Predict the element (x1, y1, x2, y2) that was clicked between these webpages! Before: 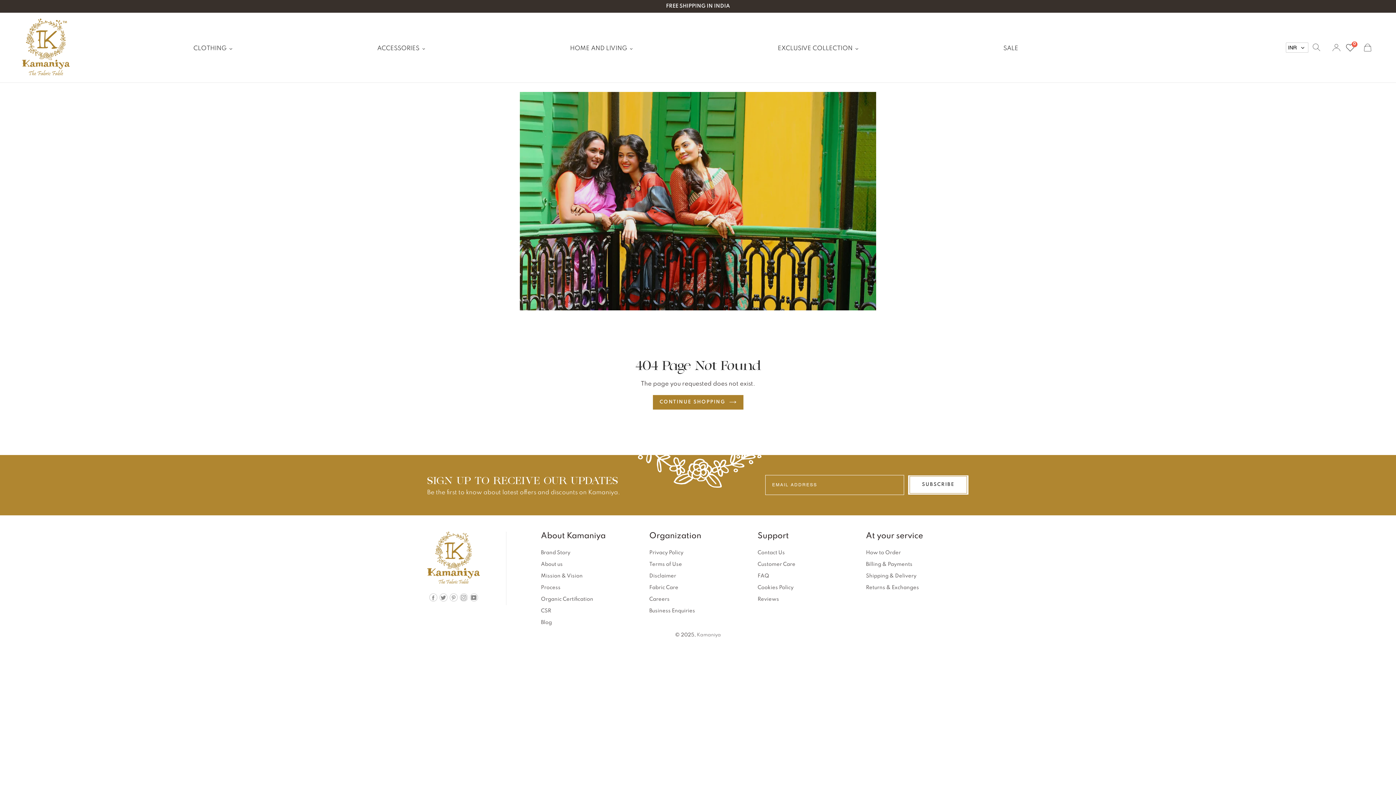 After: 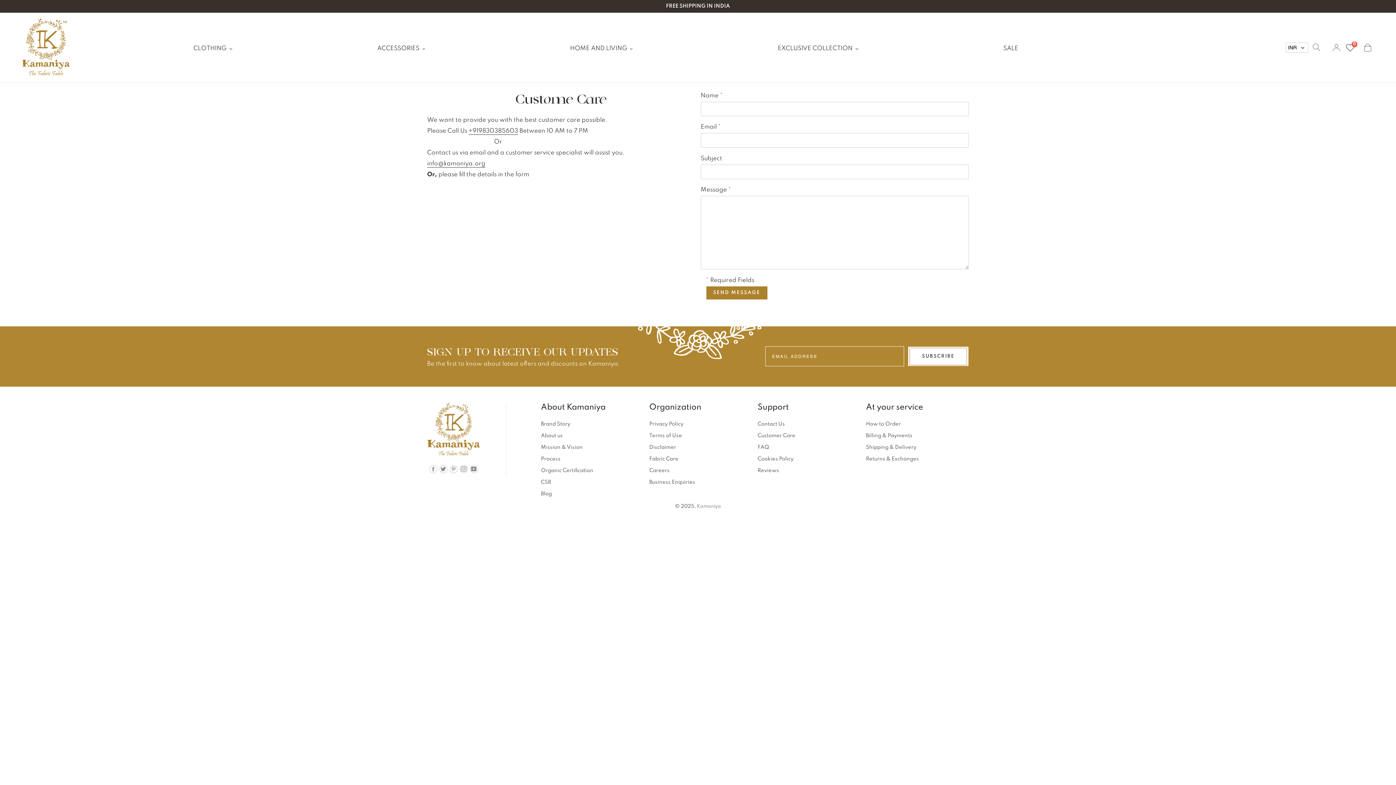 Action: bbox: (757, 562, 795, 567) label: Customer Care